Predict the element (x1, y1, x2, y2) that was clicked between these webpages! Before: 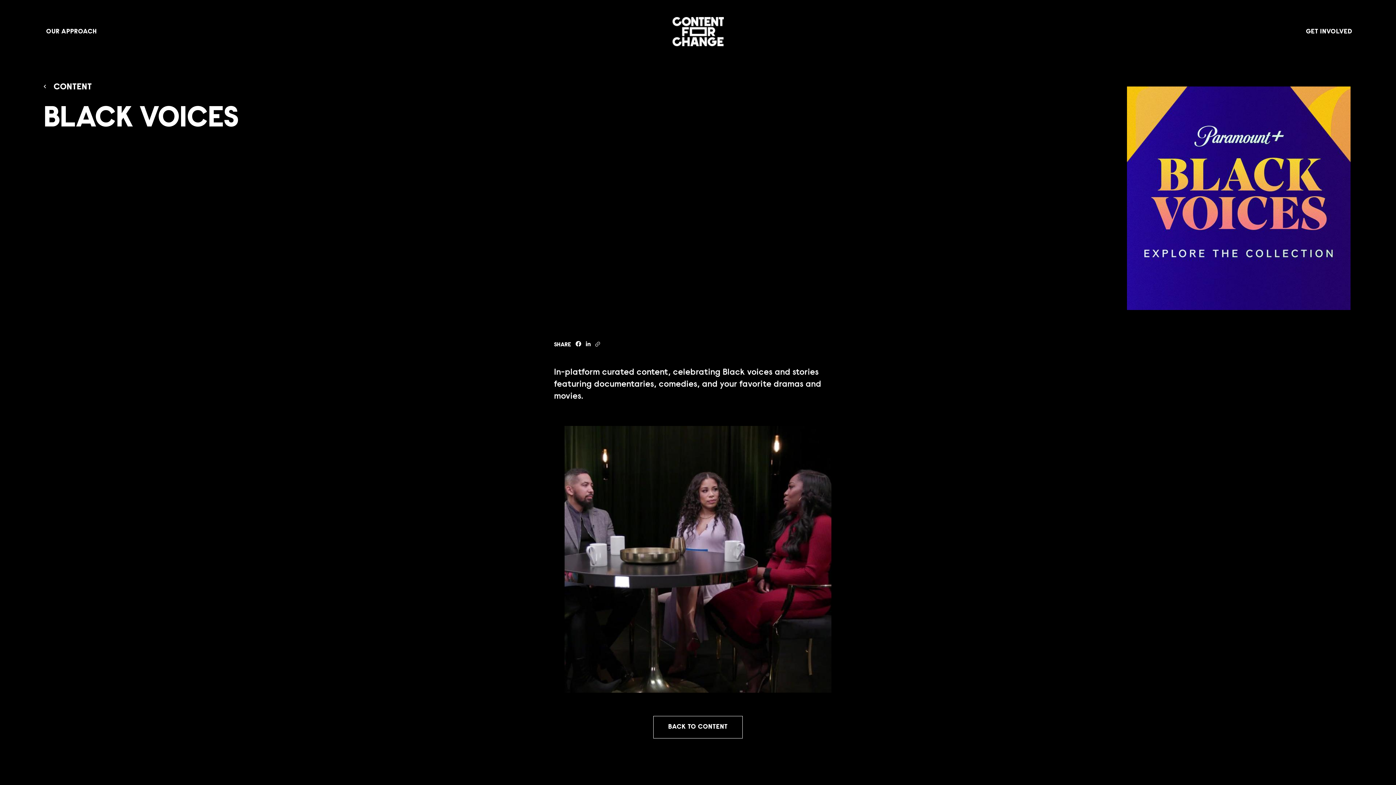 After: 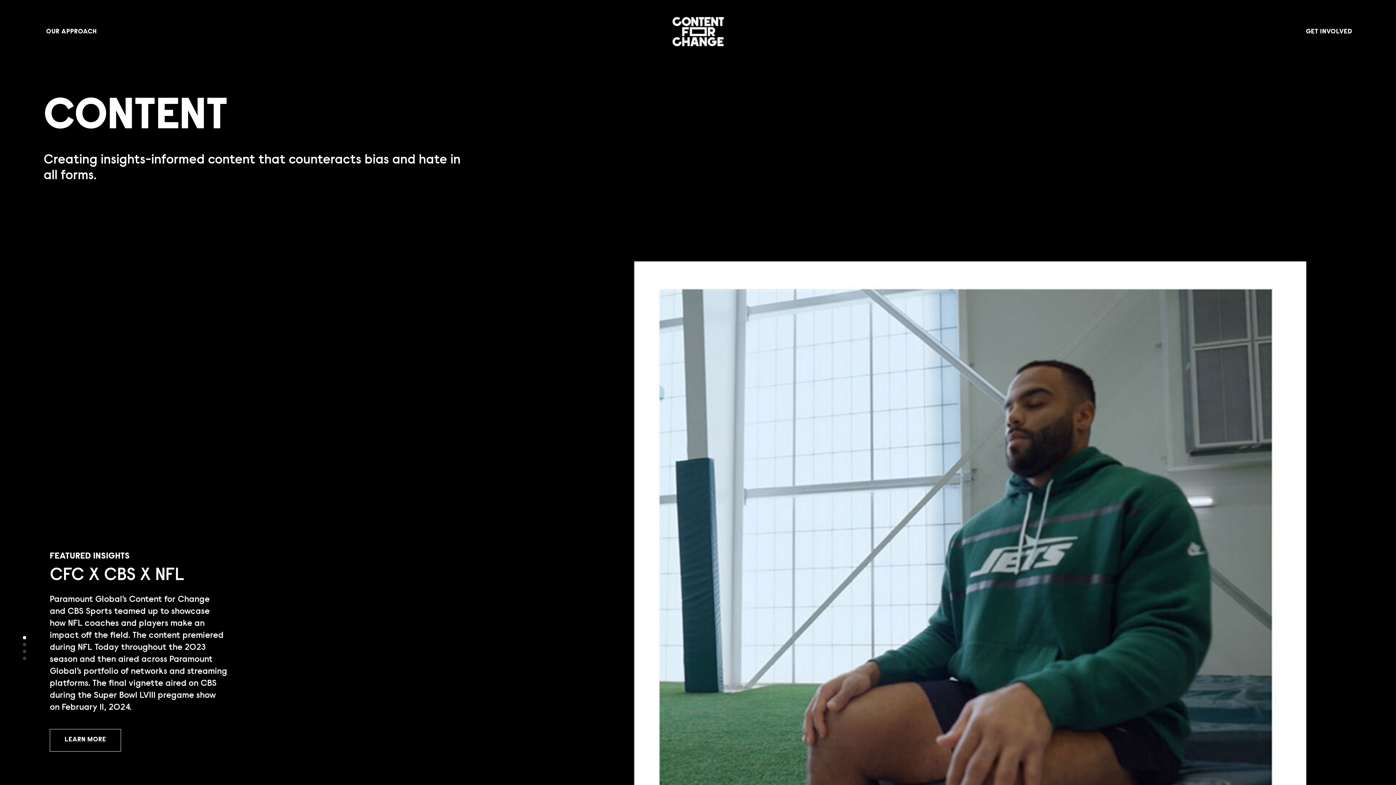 Action: bbox: (43, 81, 91, 93) label:  CONTENT